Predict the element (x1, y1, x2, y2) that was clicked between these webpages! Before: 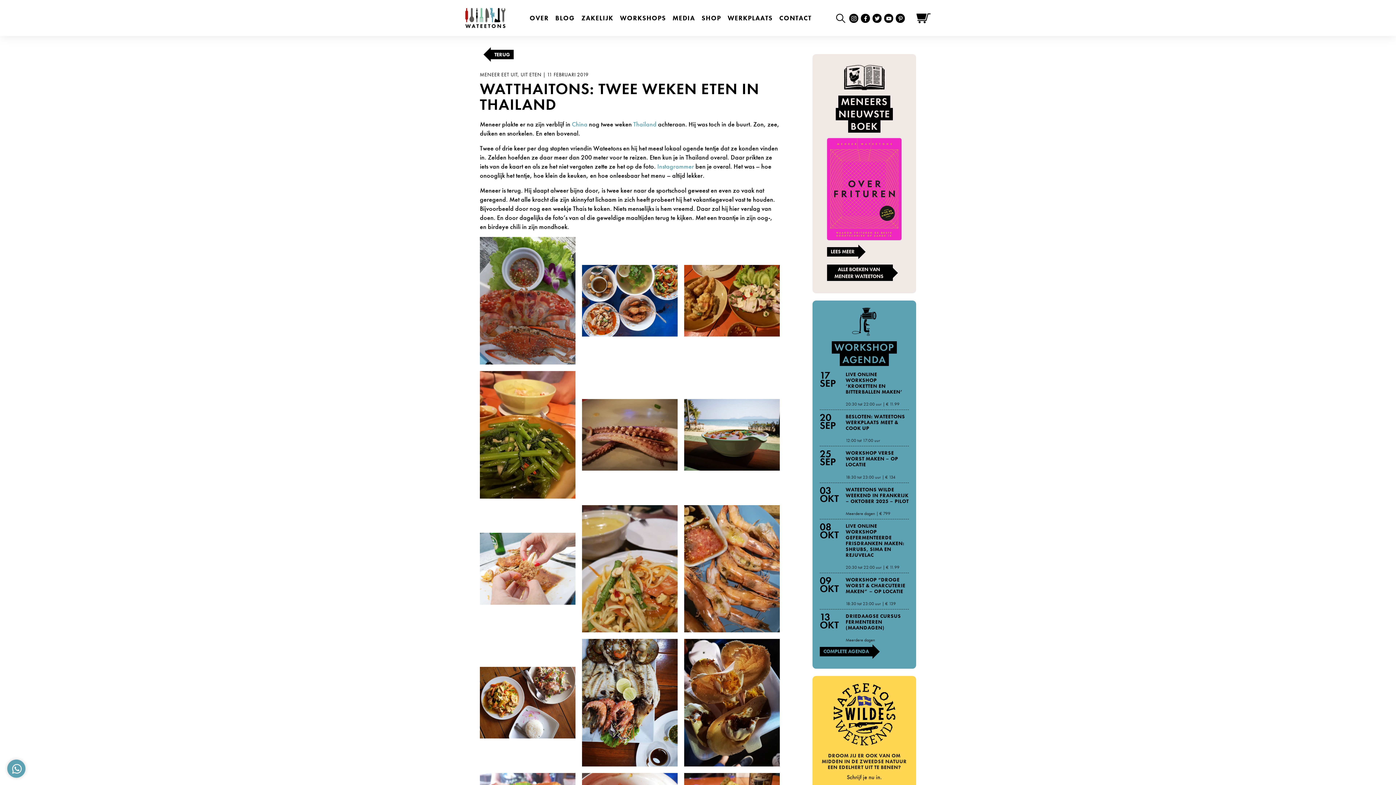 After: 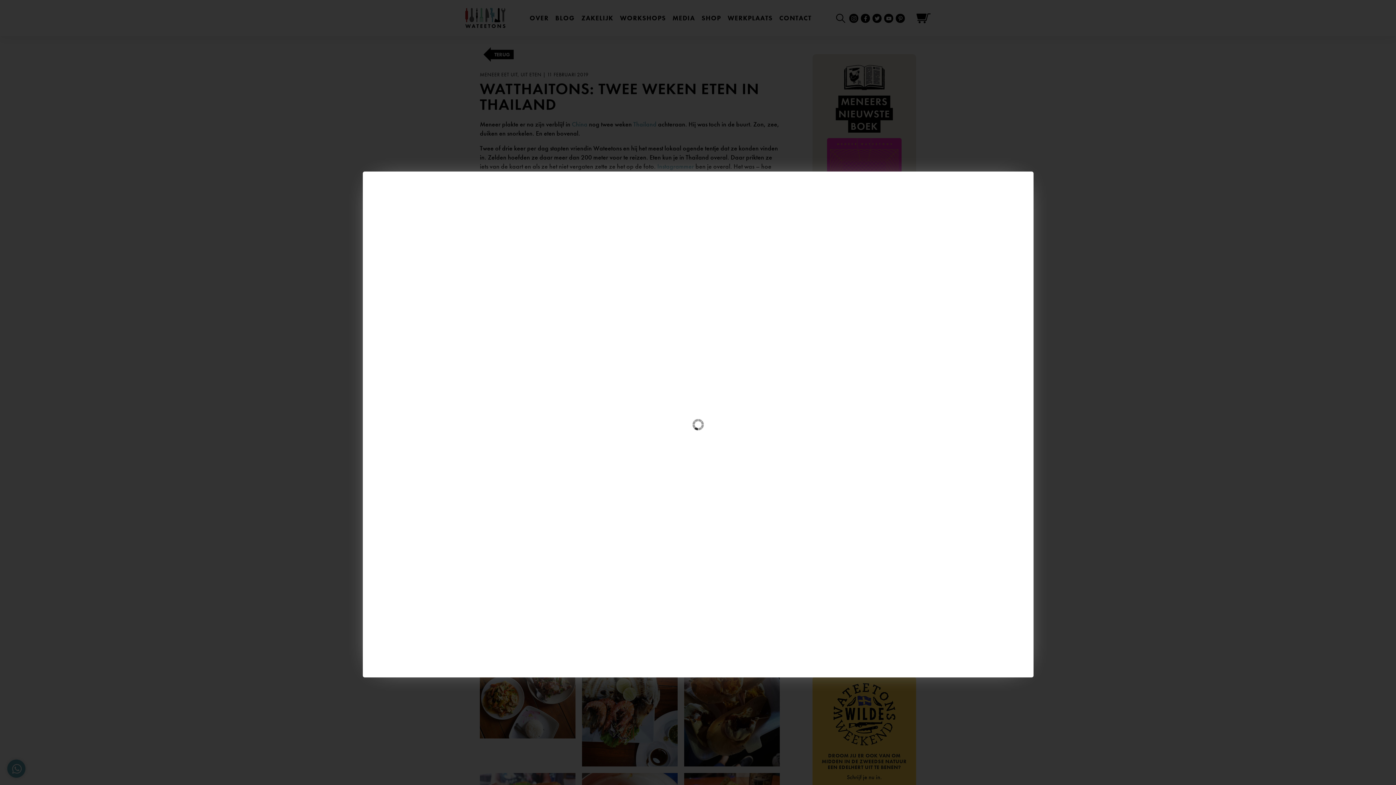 Action: bbox: (480, 237, 575, 364)